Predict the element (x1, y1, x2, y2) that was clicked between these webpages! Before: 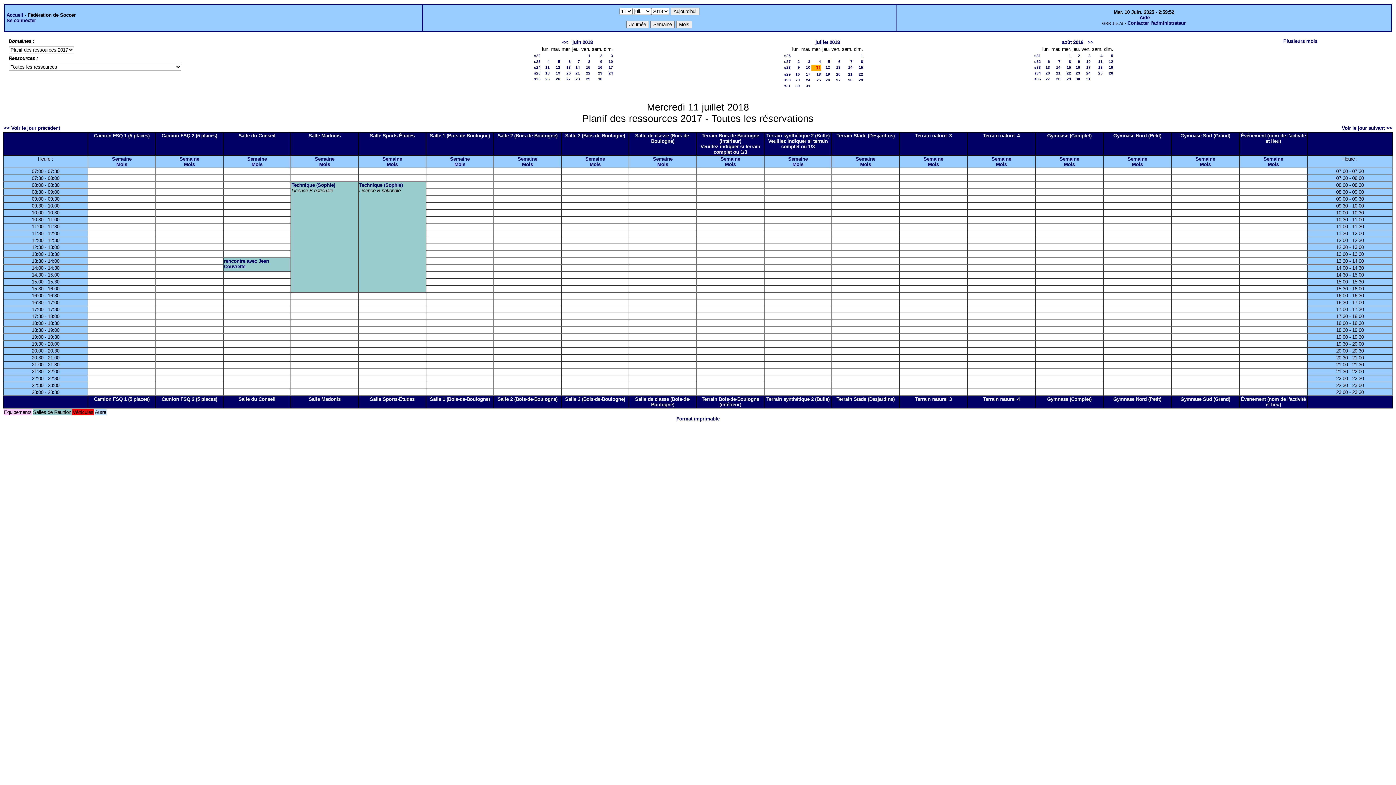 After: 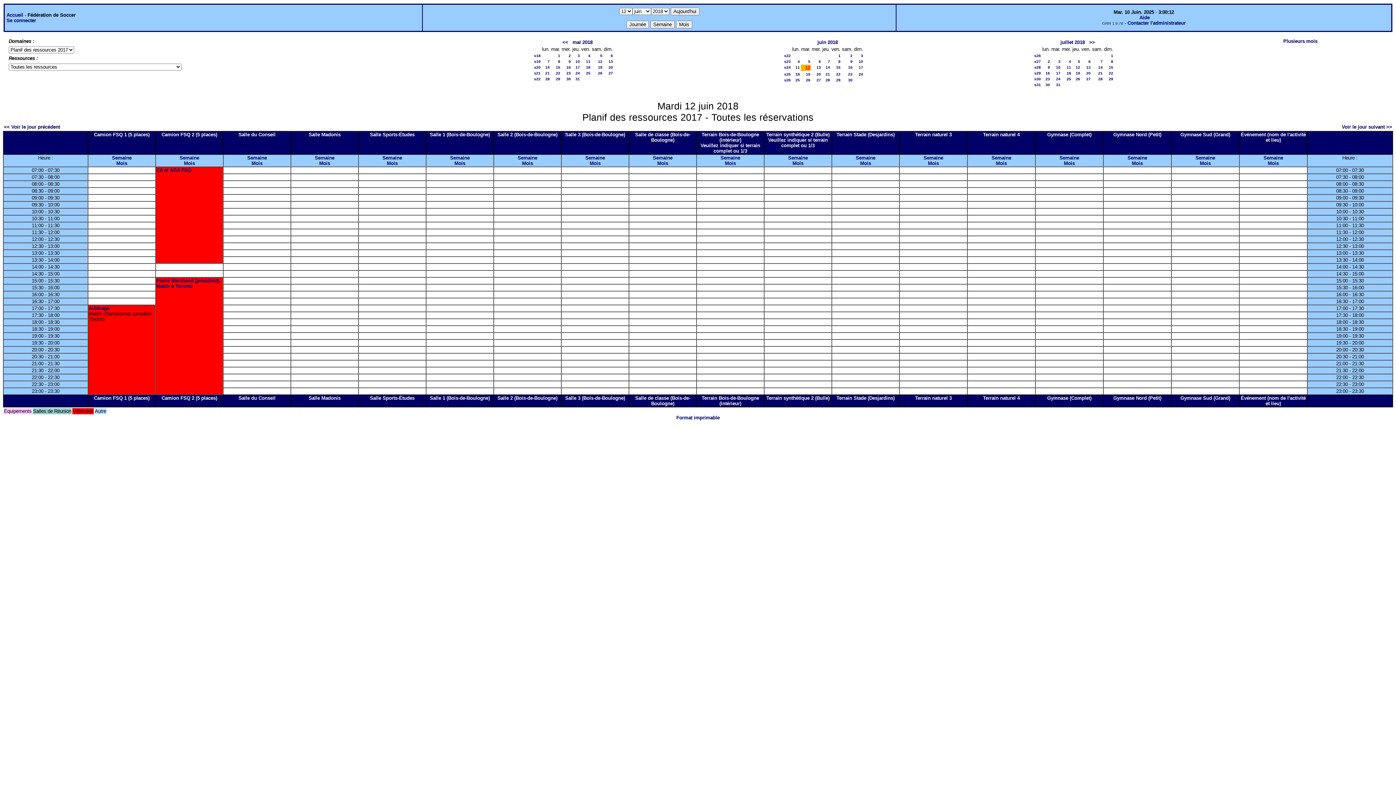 Action: bbox: (556, 65, 560, 69) label: 12